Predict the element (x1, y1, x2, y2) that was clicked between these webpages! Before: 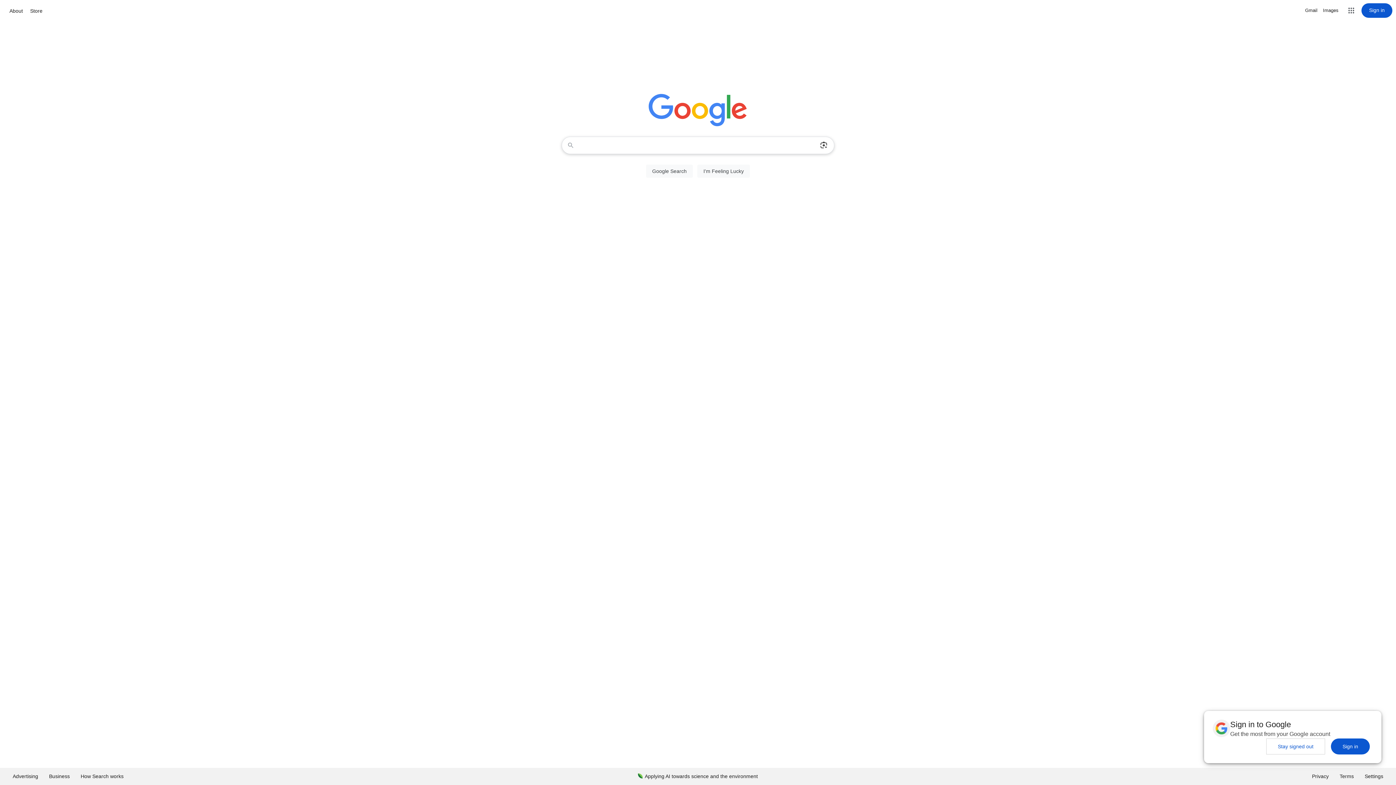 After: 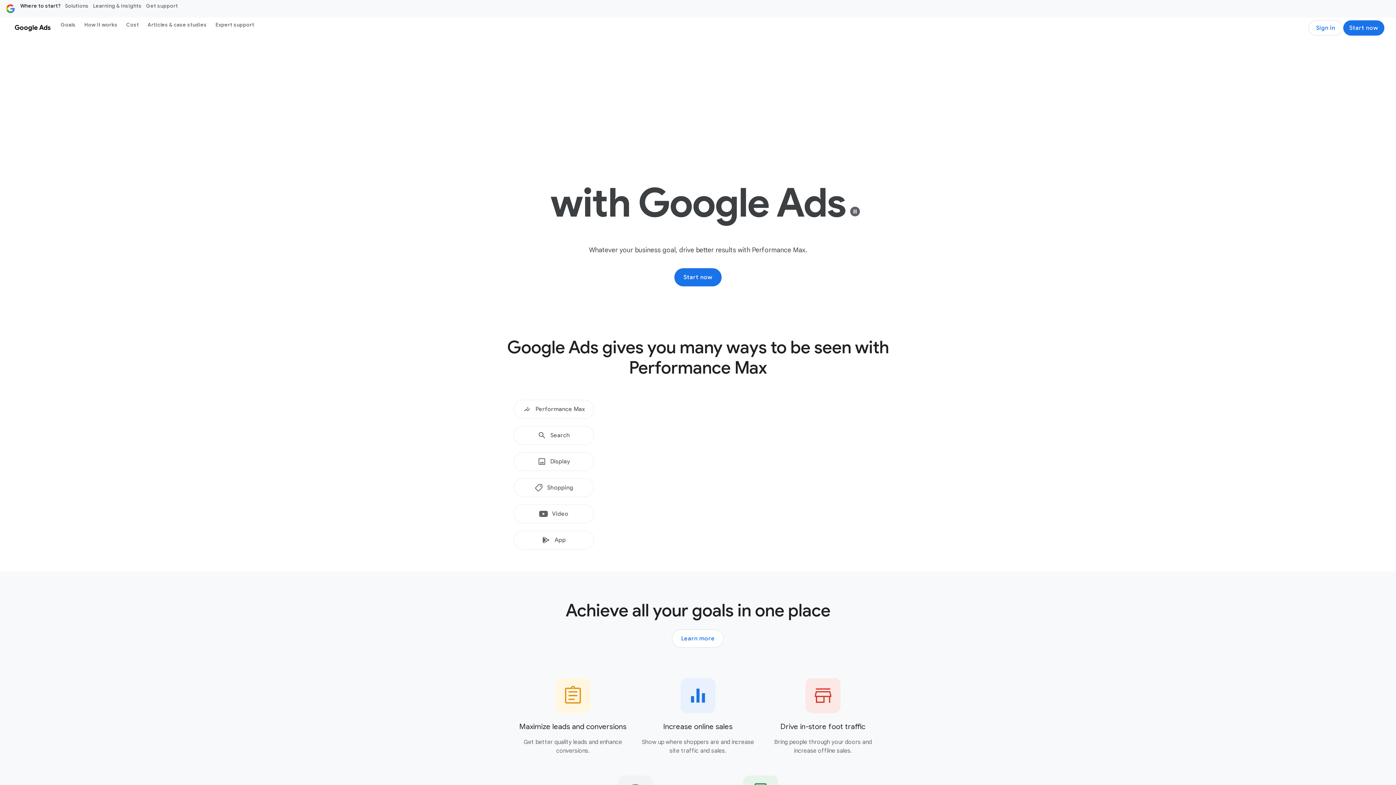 Action: bbox: (7, 768, 43, 785) label: Advertising